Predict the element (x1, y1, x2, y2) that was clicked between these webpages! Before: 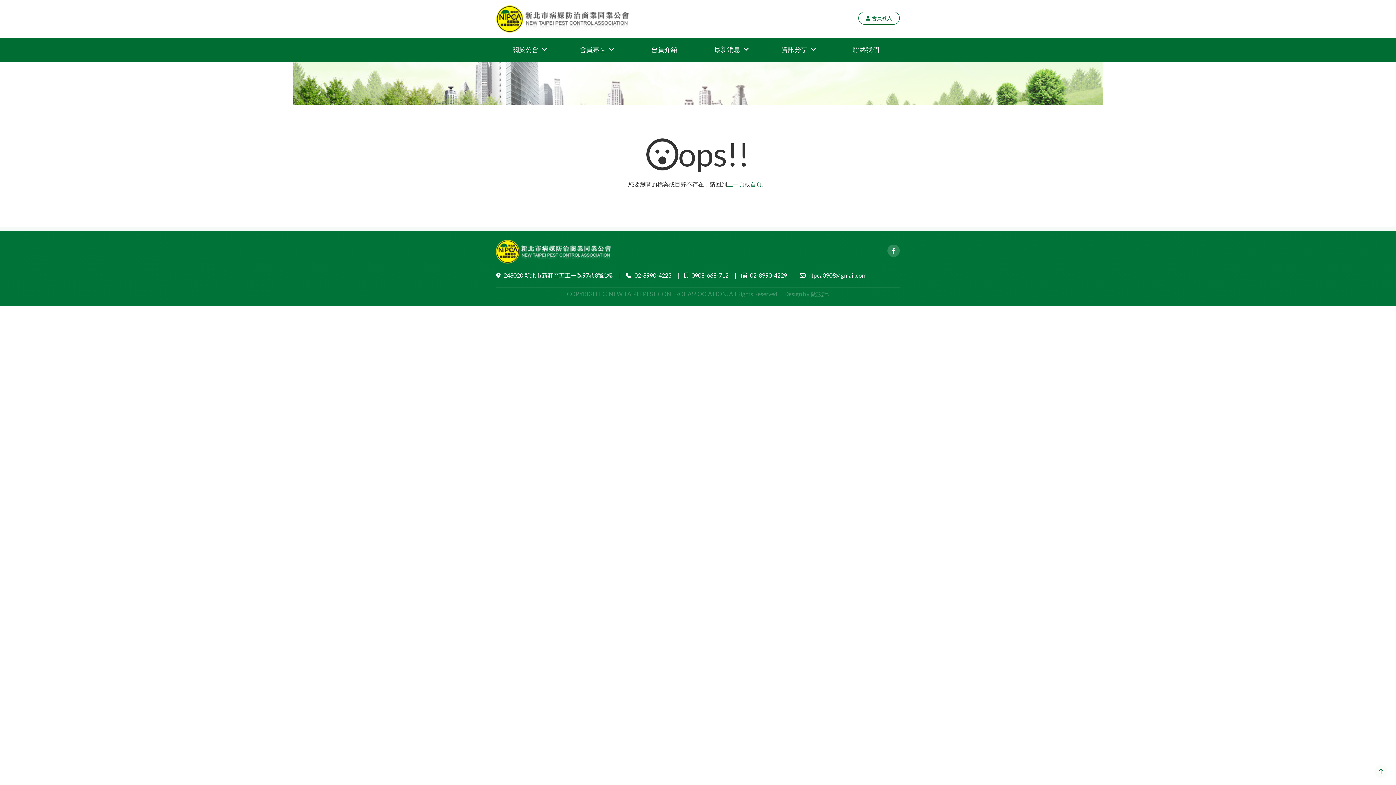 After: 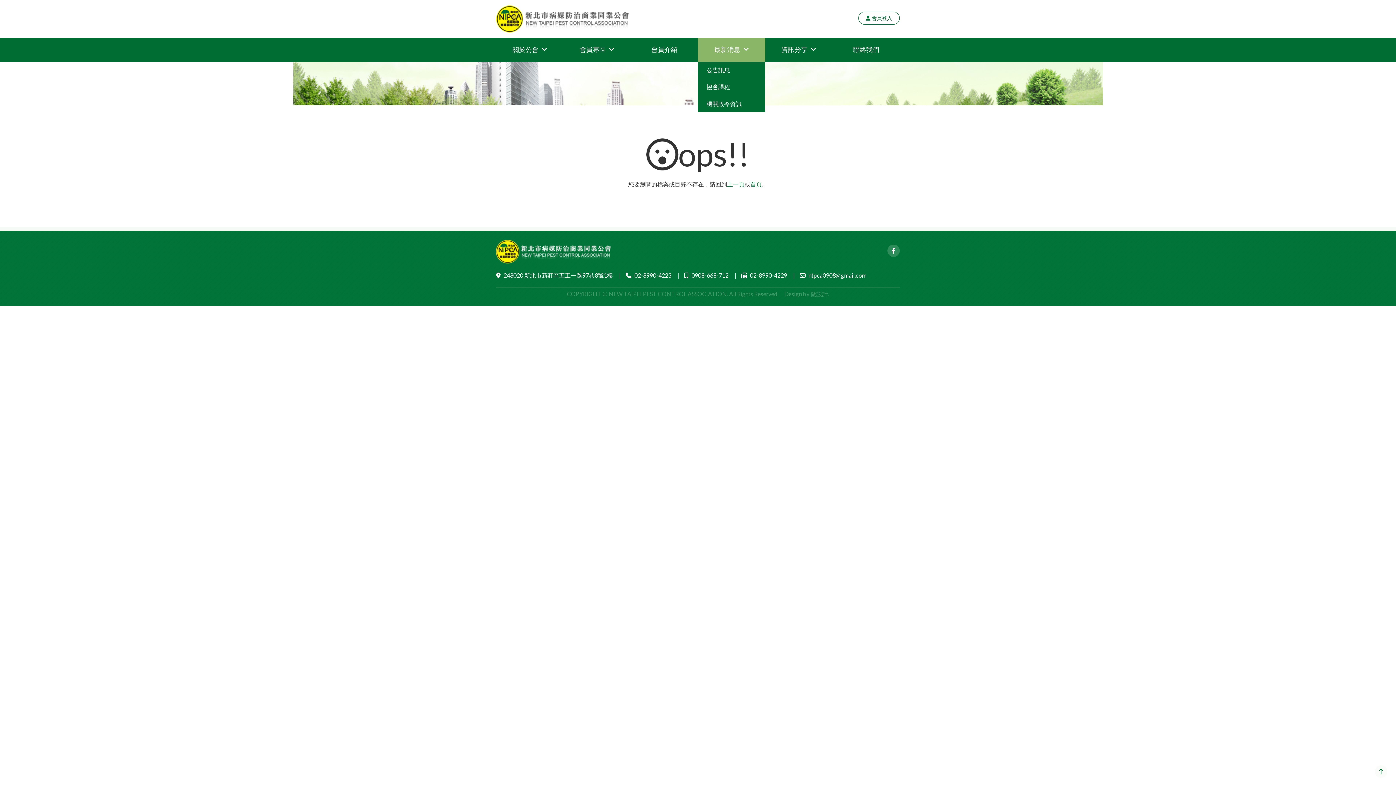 Action: bbox: (698, 37, 765, 61) label: 最新消息